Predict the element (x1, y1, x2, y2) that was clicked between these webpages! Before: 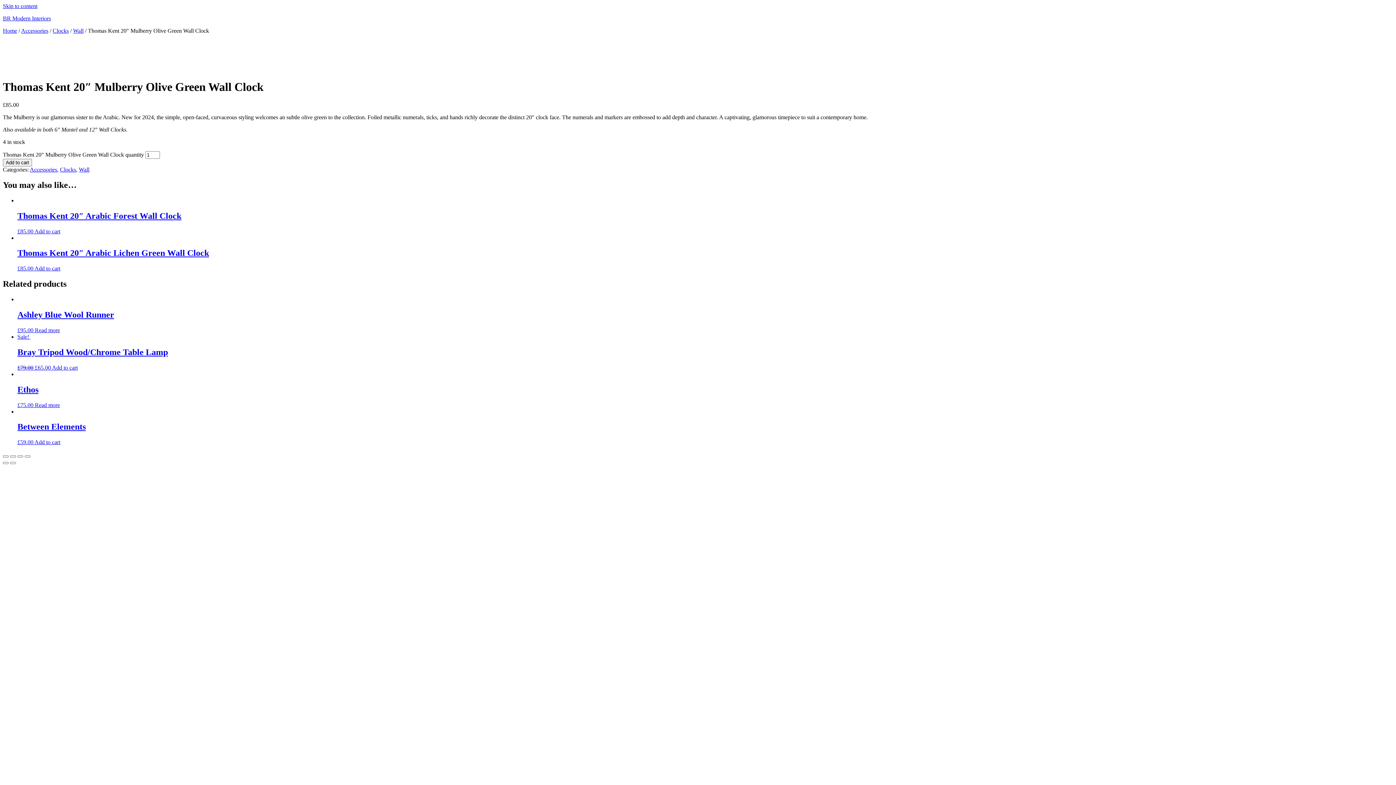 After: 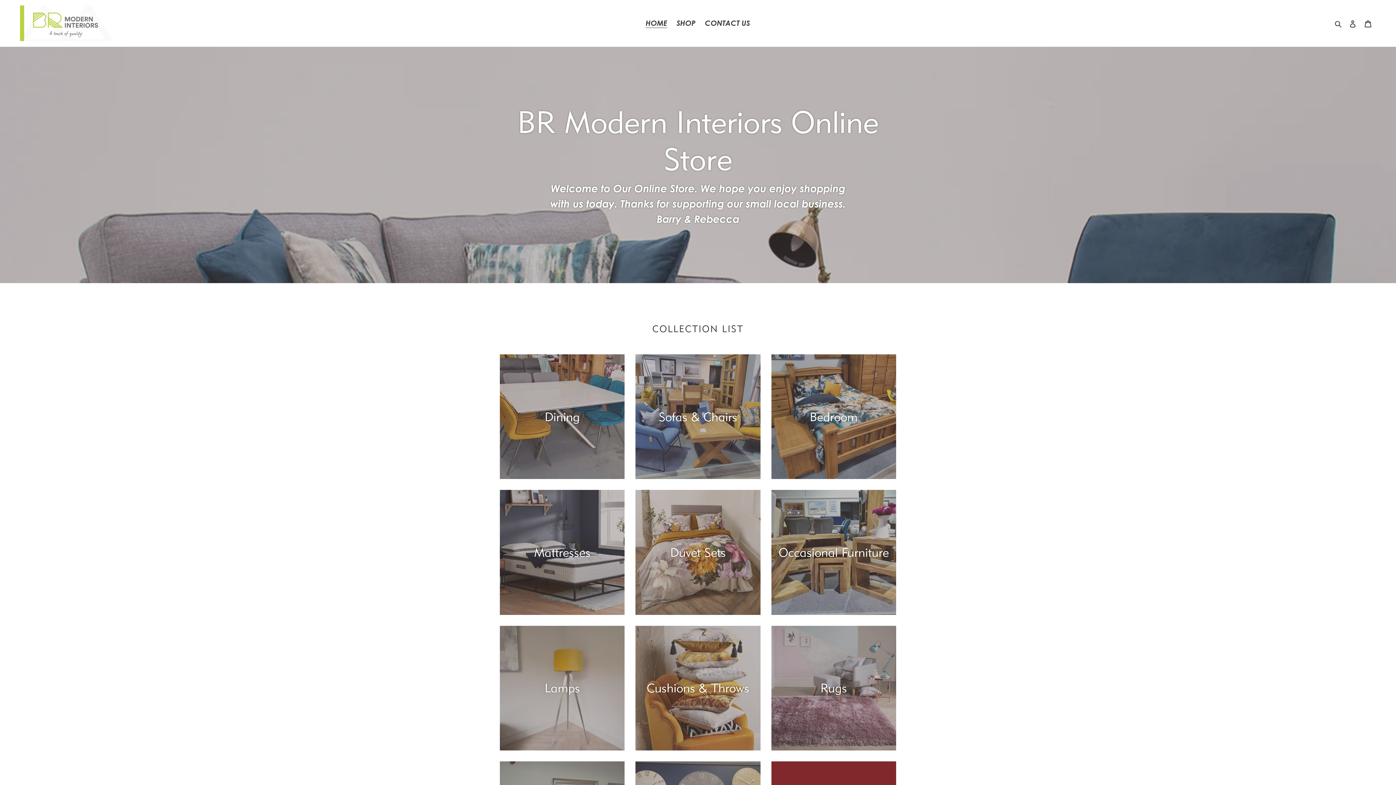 Action: label: BR Modern Interiors bbox: (2, 15, 50, 21)